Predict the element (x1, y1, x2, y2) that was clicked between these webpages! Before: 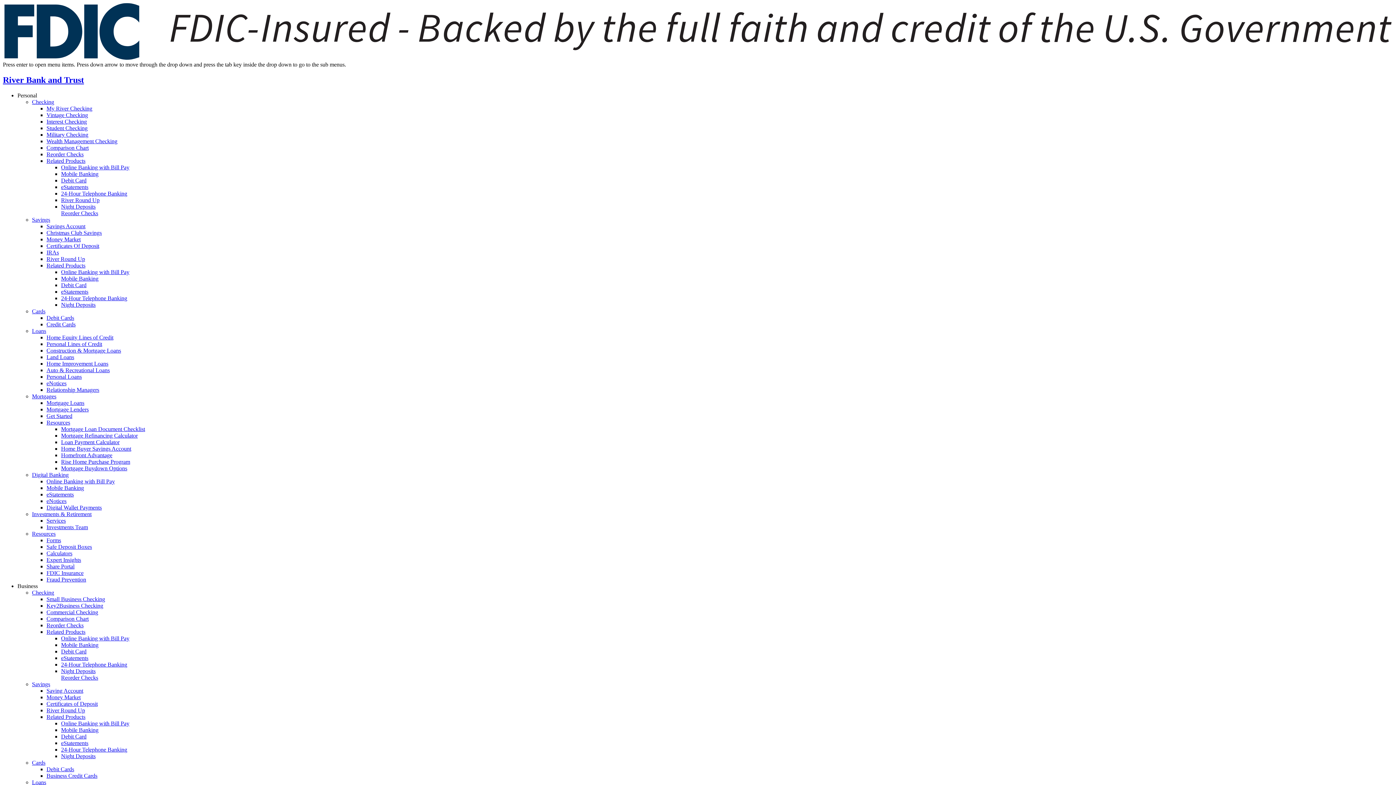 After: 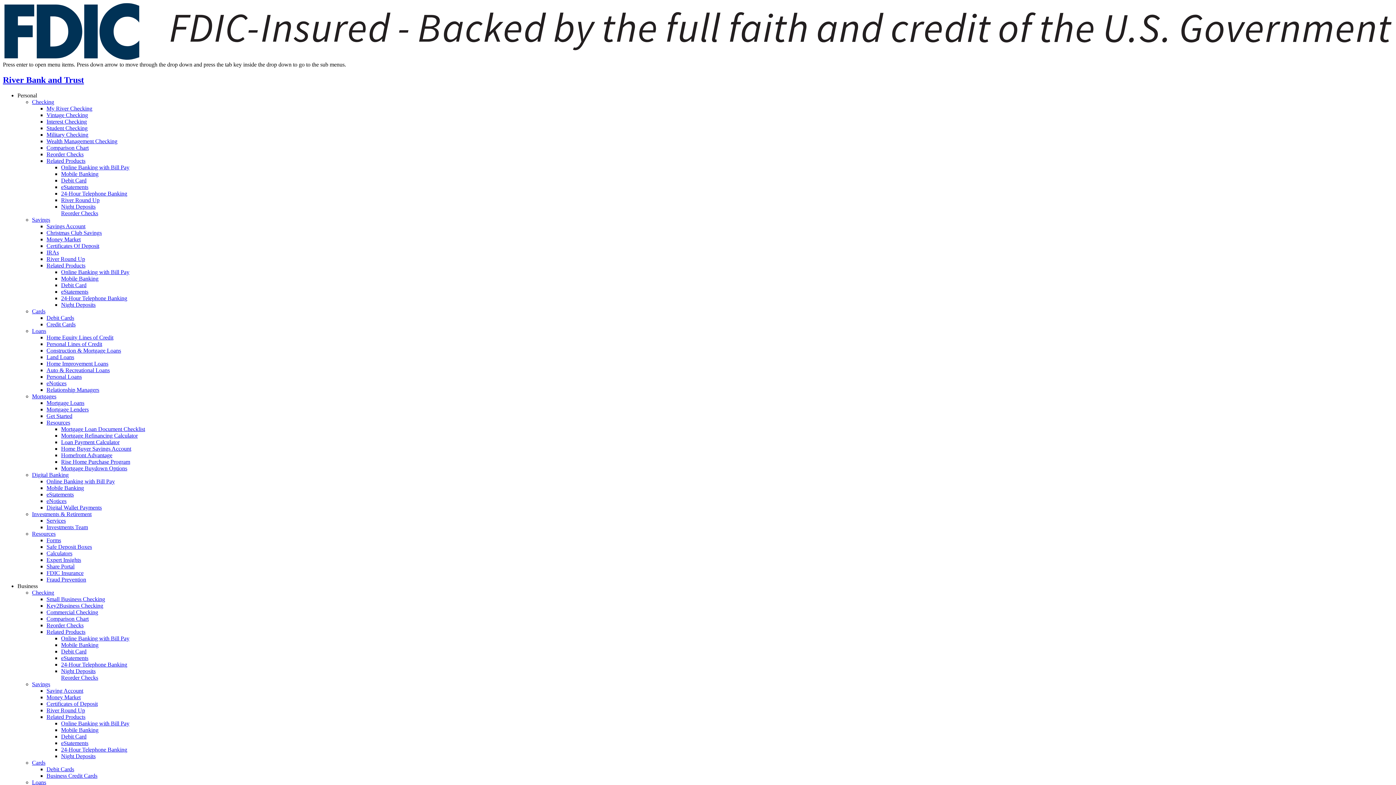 Action: bbox: (61, 268, 129, 275) label: Online Banking with Bill Pay